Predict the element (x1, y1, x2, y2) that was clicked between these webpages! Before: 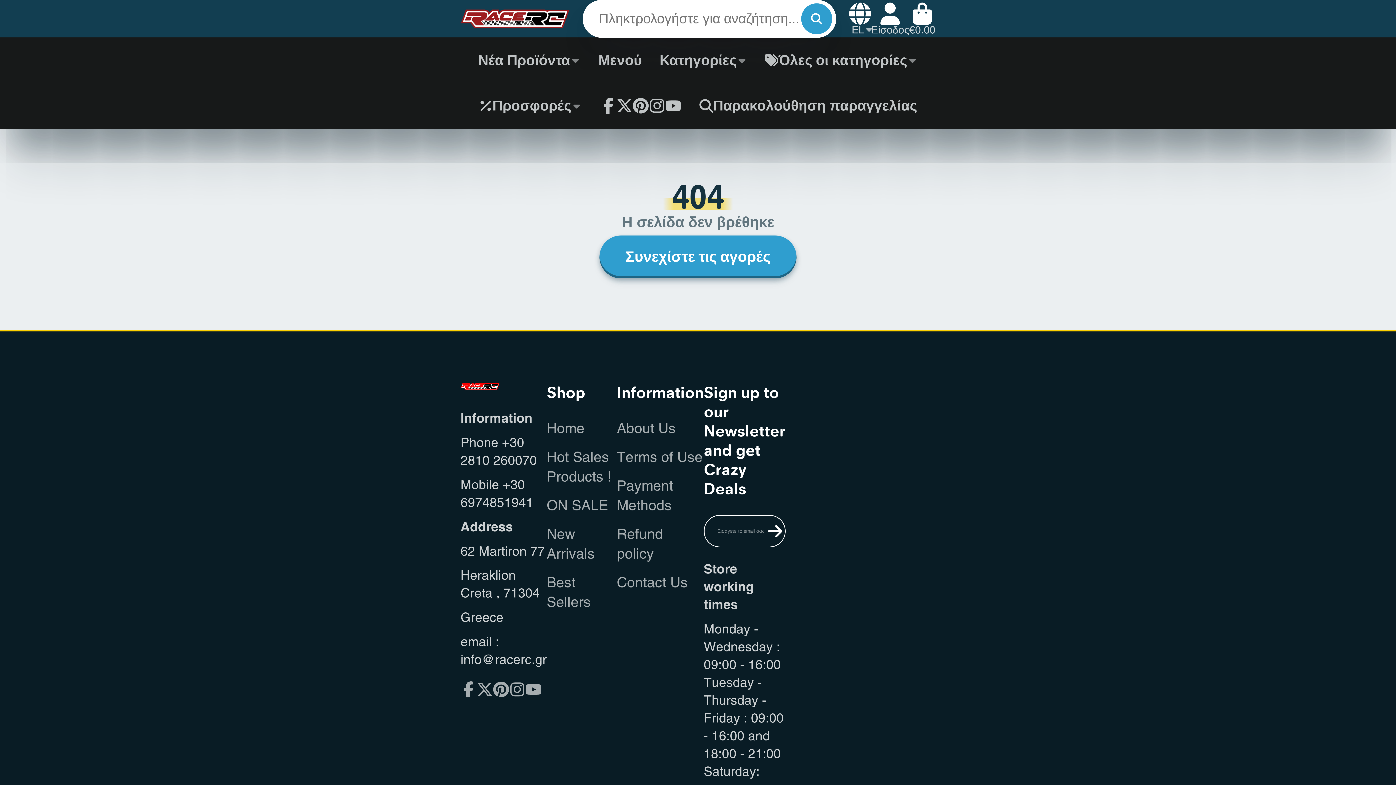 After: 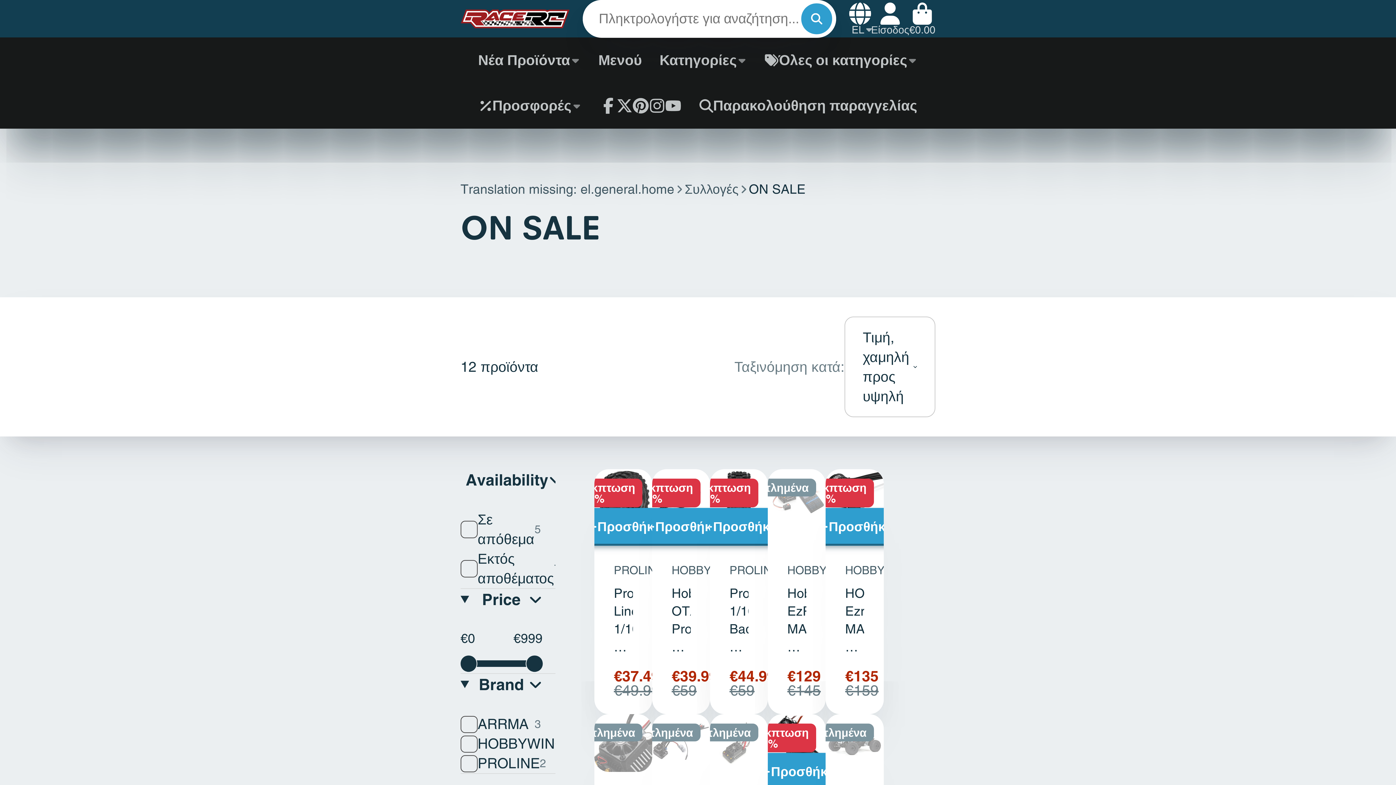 Action: label: ON SALE bbox: (546, 495, 617, 515)